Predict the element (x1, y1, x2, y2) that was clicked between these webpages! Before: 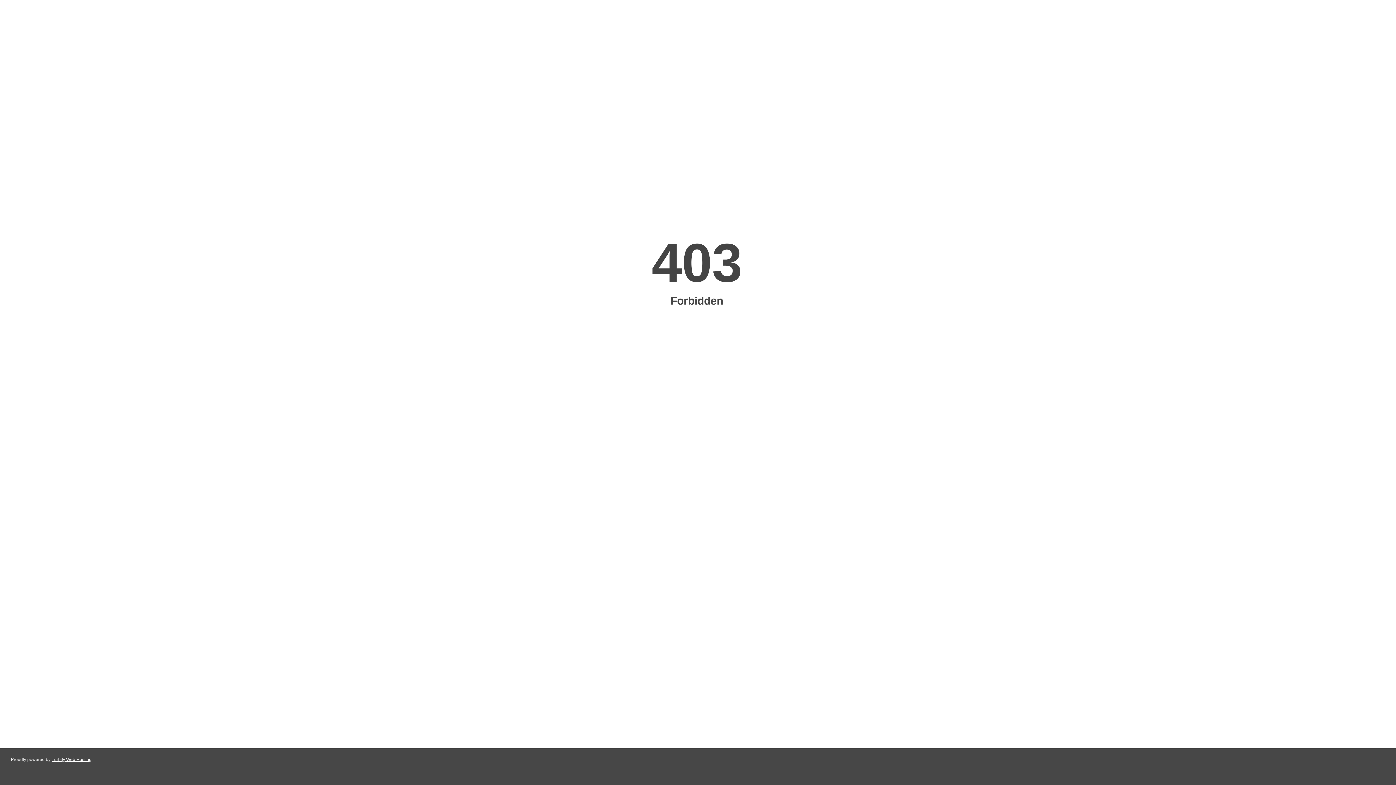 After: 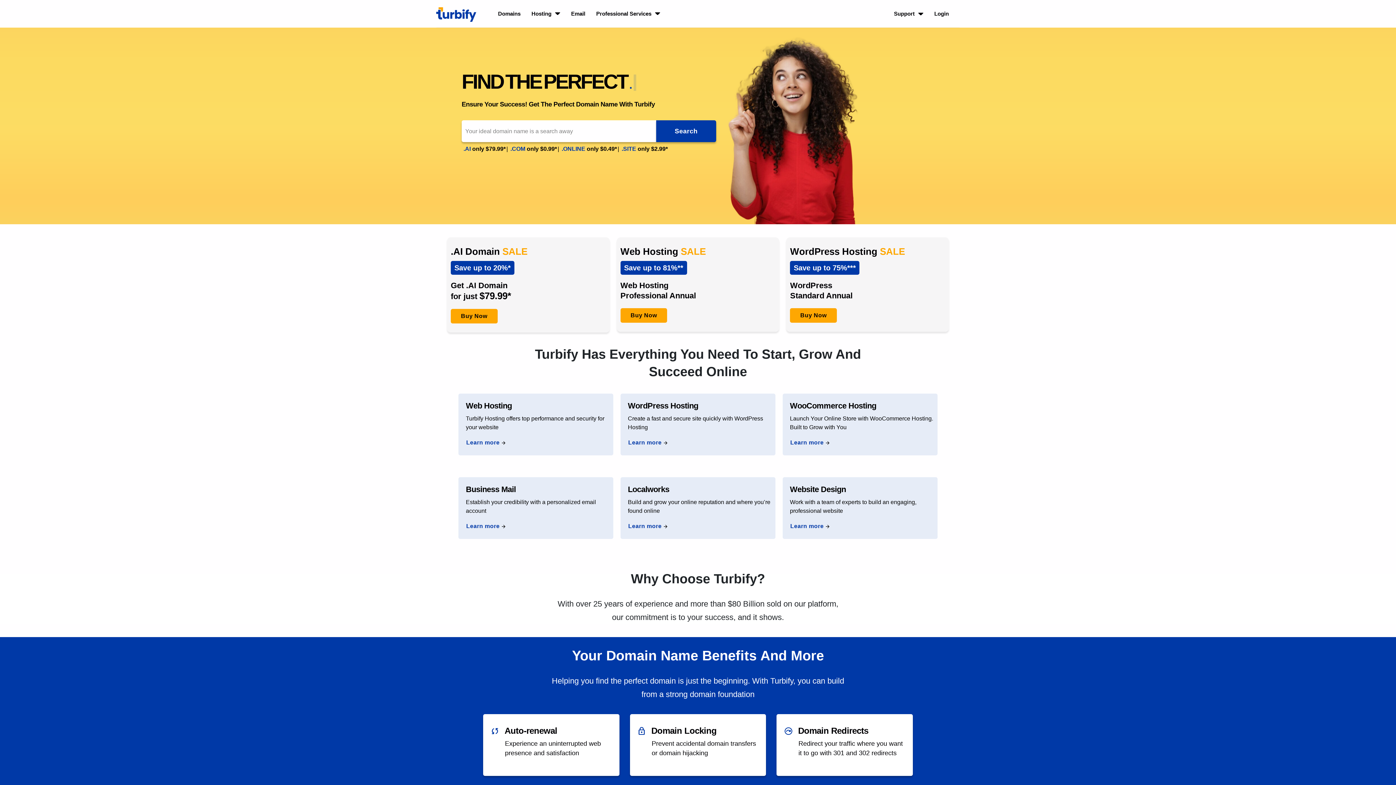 Action: label: Turbify Web Hosting bbox: (51, 757, 91, 762)